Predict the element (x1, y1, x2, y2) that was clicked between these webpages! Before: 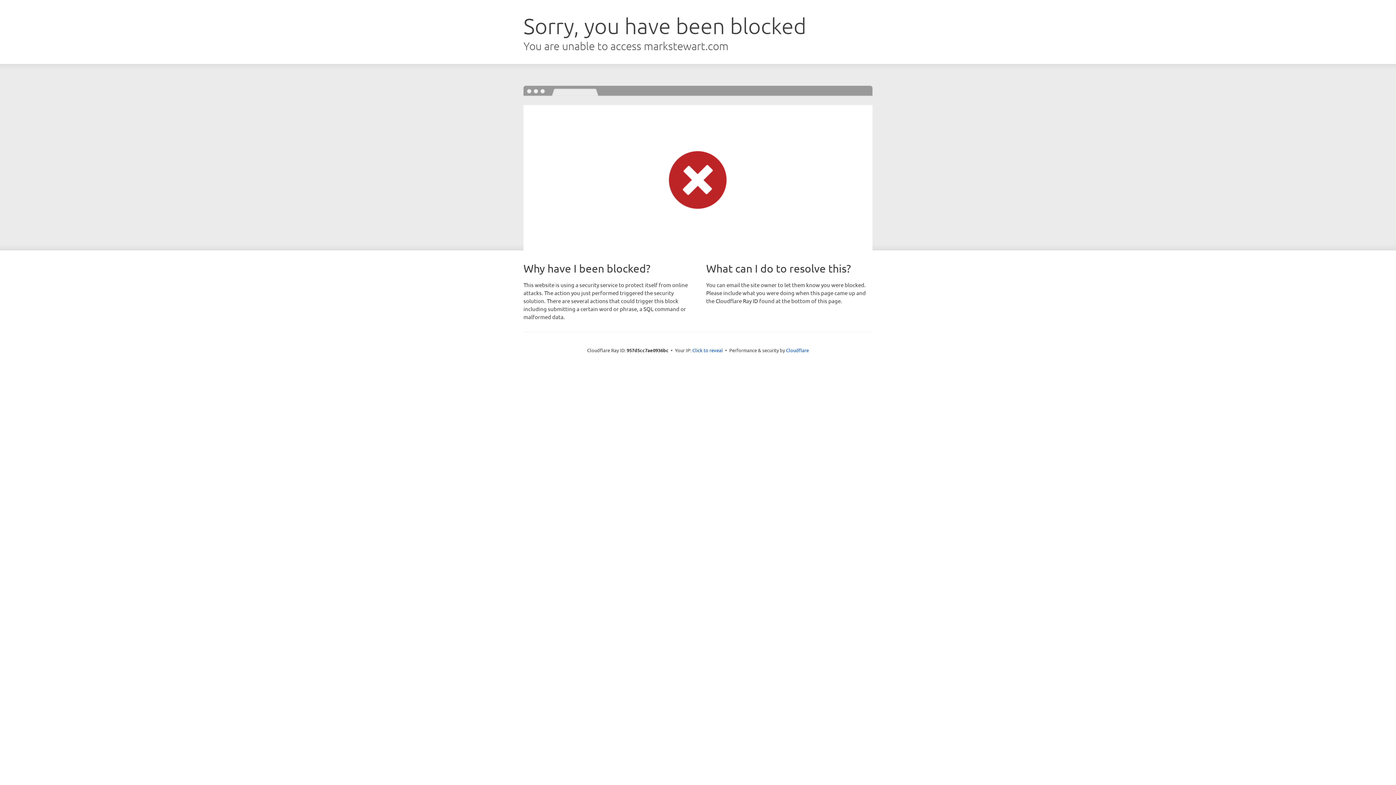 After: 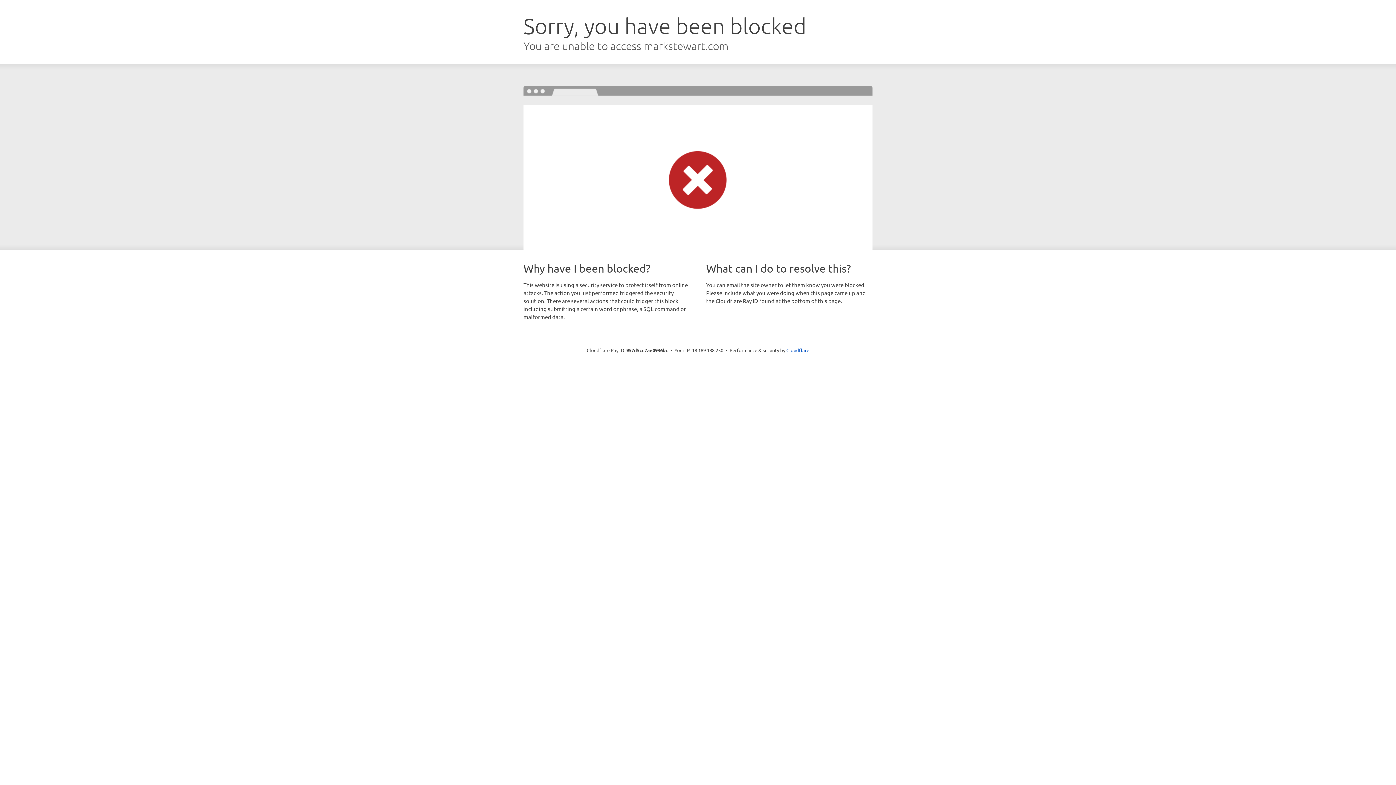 Action: label: Click to reveal bbox: (692, 346, 723, 353)